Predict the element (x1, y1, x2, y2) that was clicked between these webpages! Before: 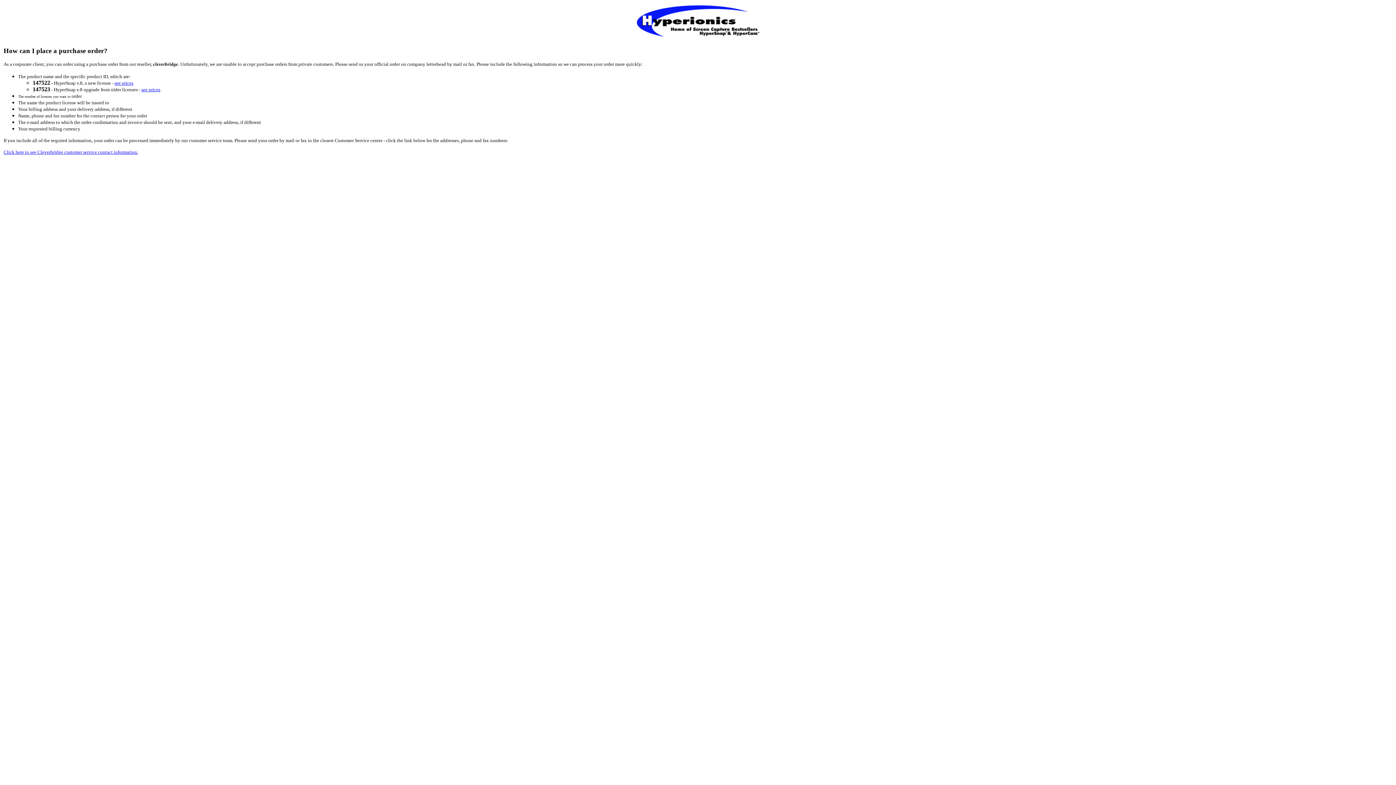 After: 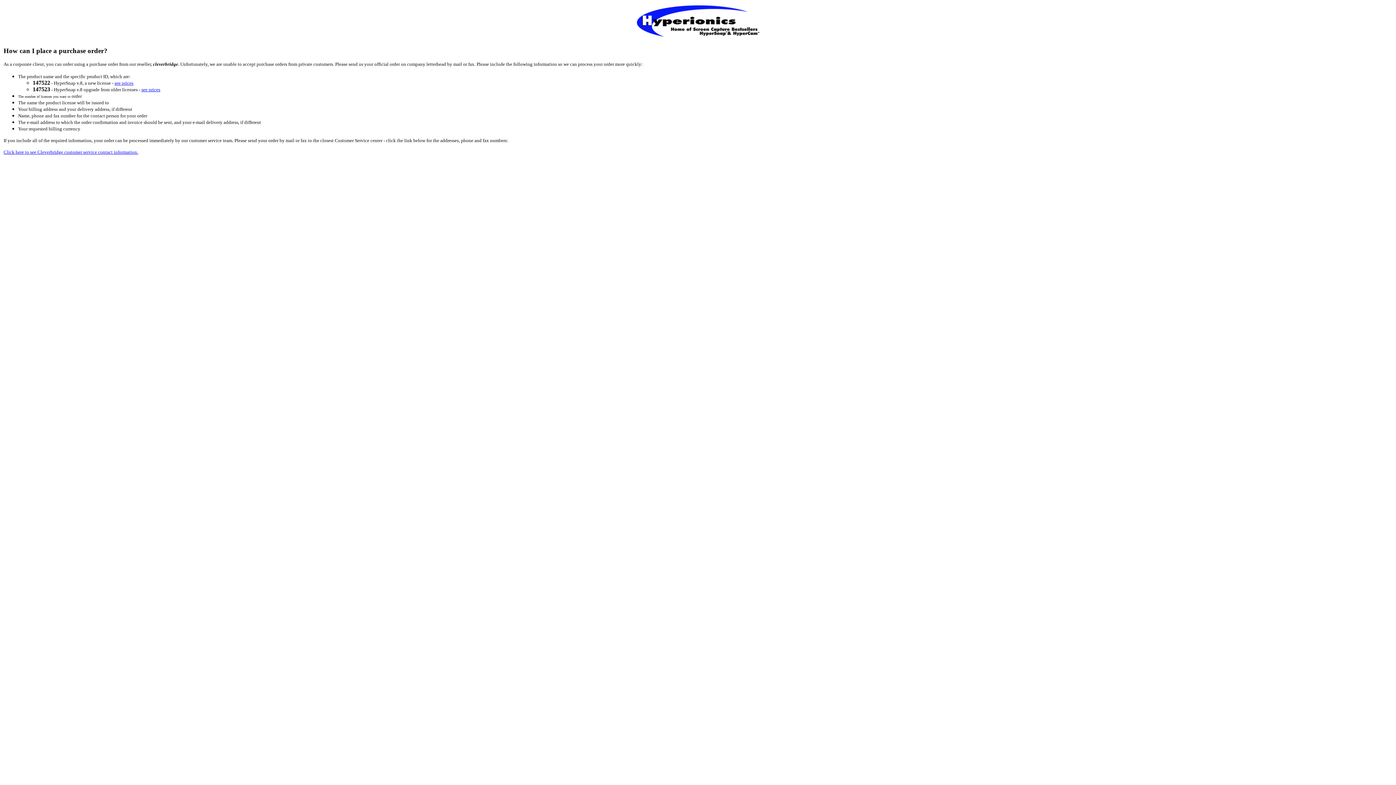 Action: label: see prices bbox: (114, 80, 133, 85)